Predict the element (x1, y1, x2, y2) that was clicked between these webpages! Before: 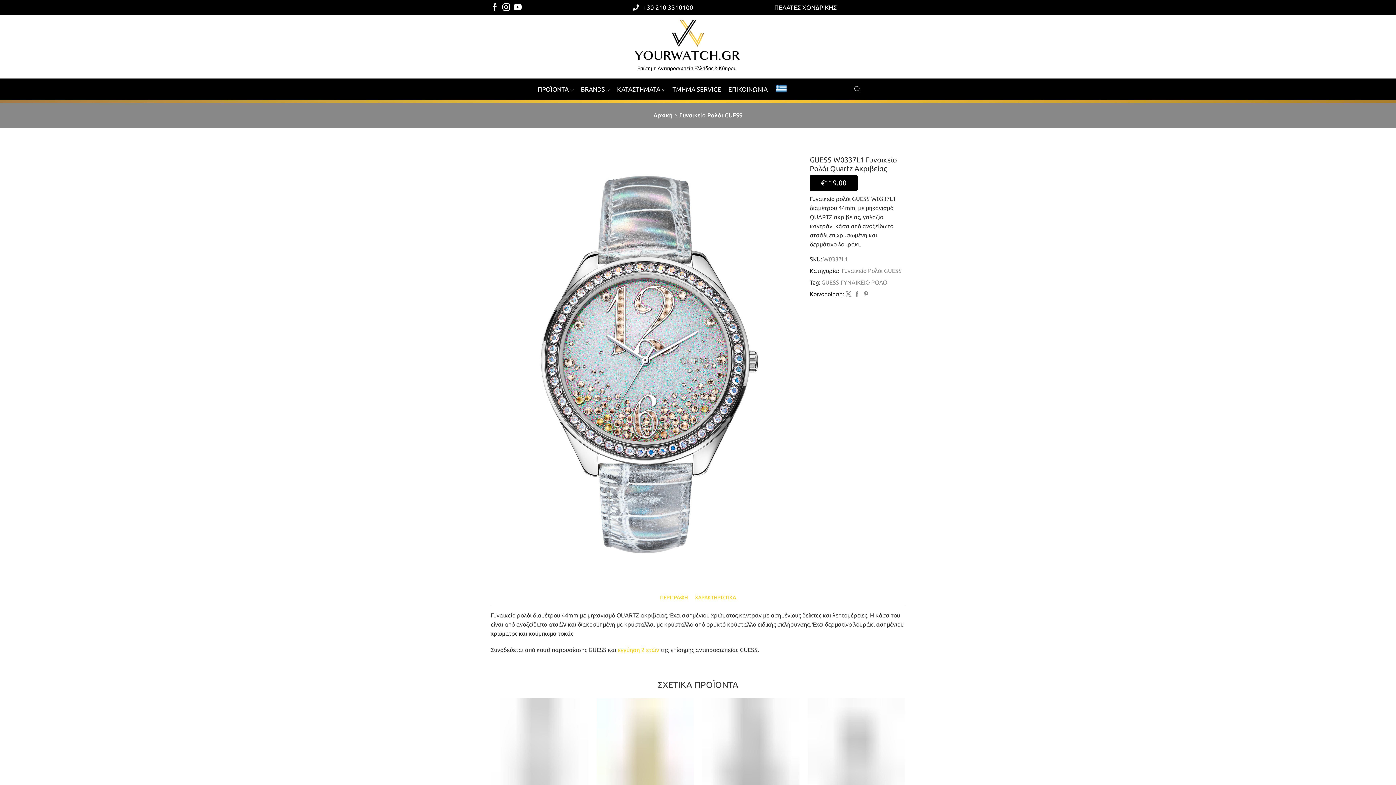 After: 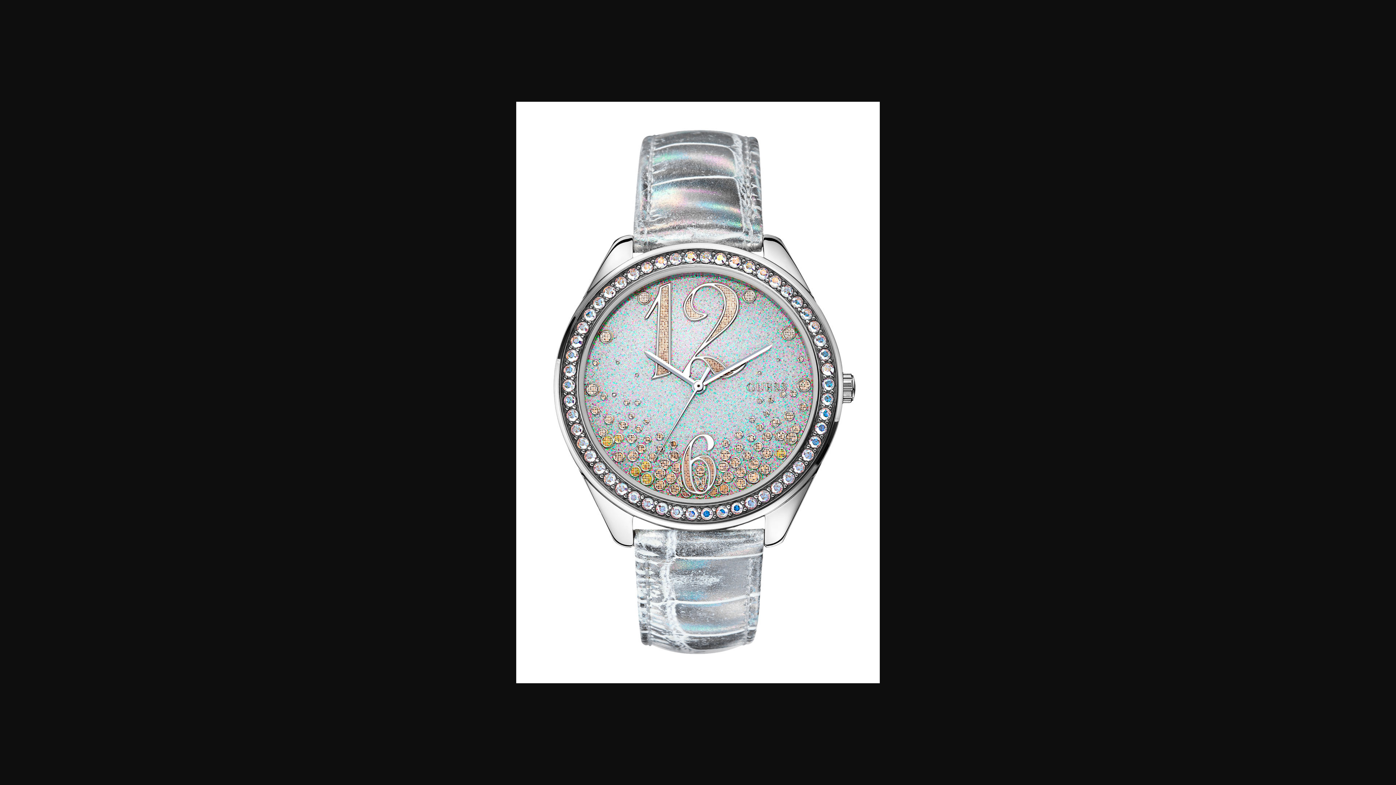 Action: bbox: (490, 155, 799, 574)